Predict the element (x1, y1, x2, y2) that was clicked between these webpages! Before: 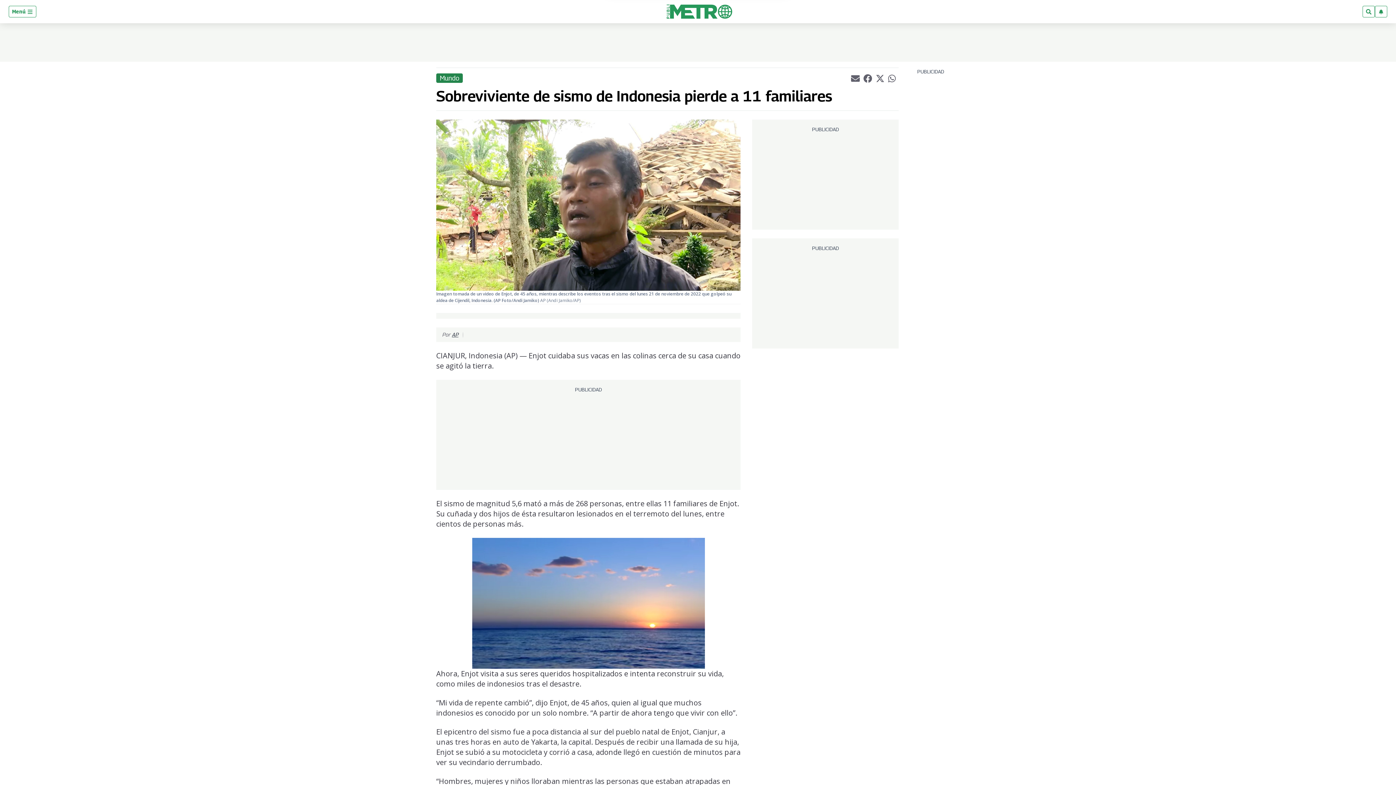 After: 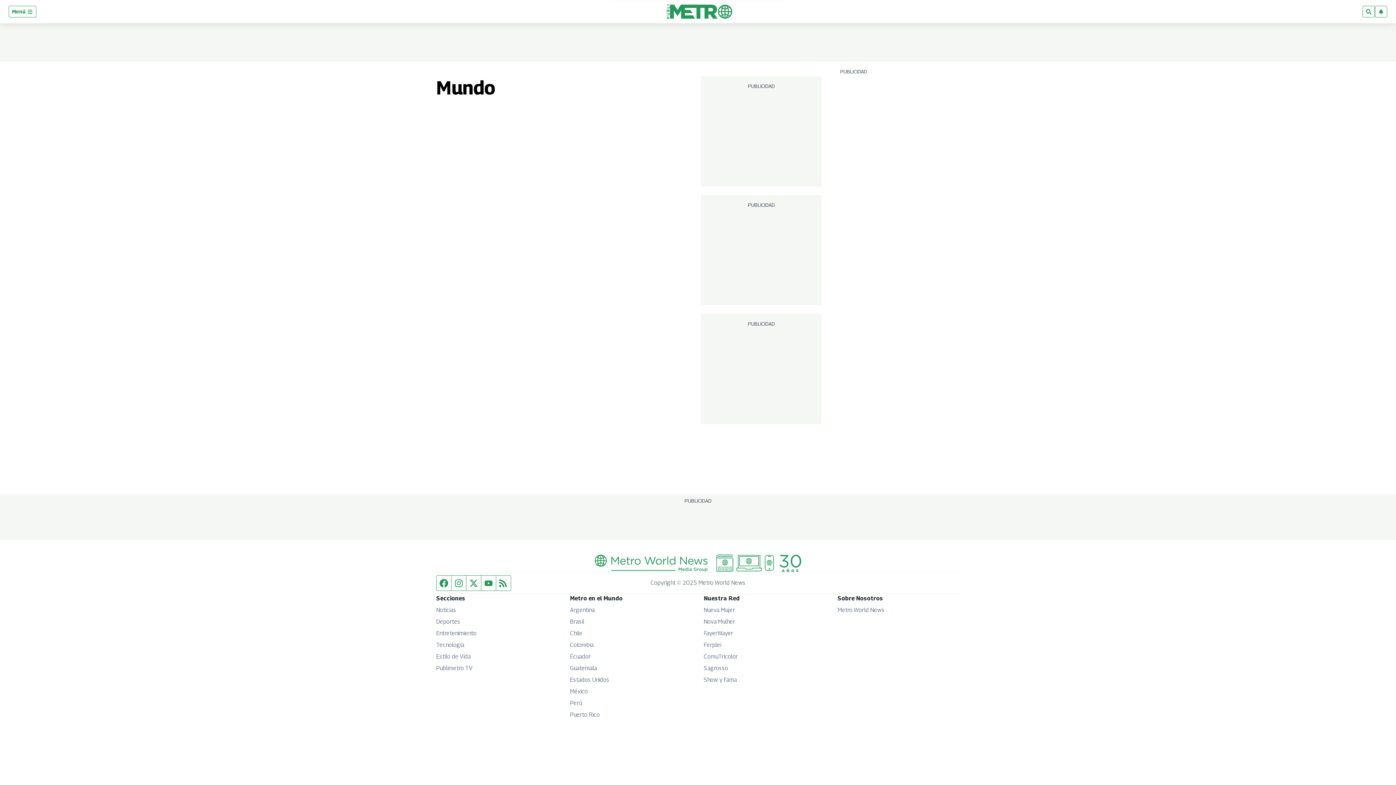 Action: bbox: (436, 73, 462, 82) label: Mundo